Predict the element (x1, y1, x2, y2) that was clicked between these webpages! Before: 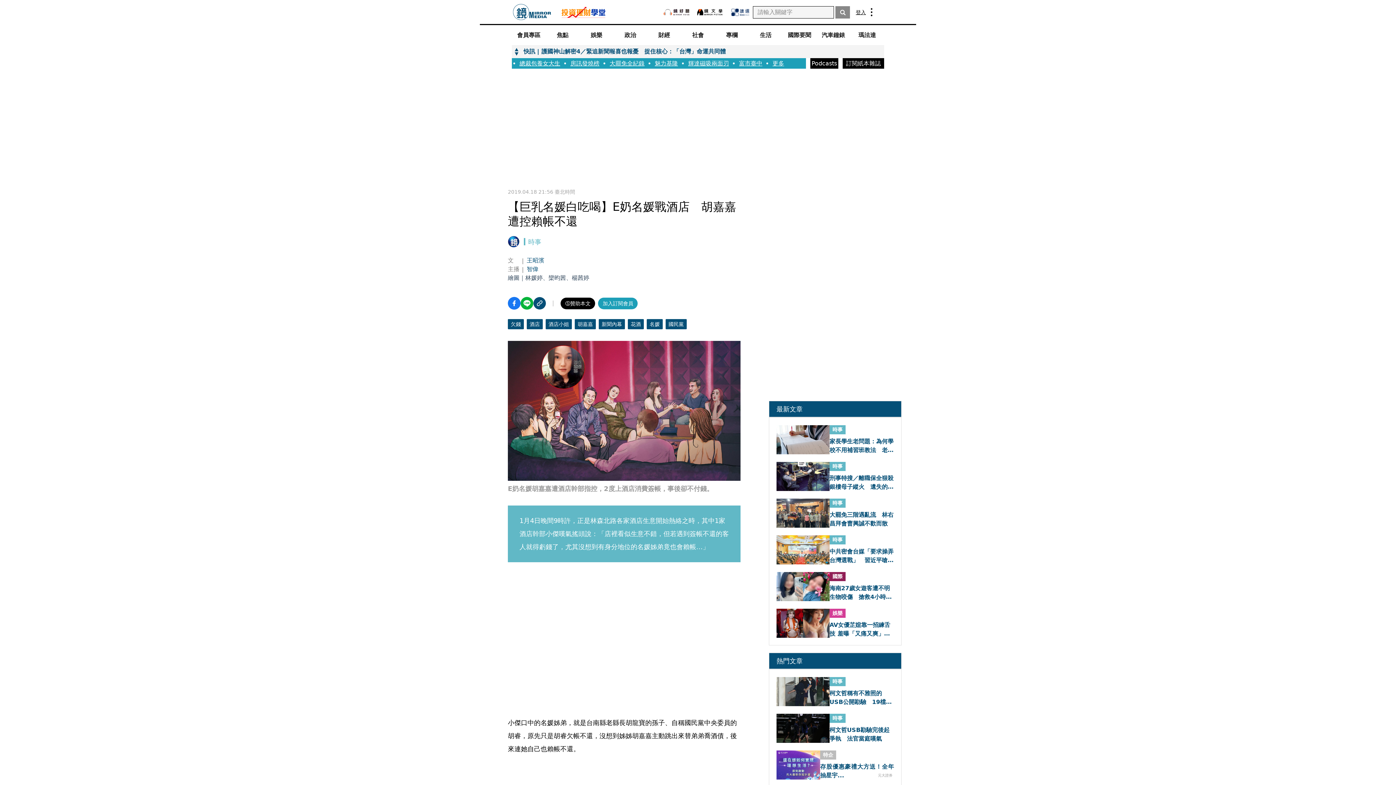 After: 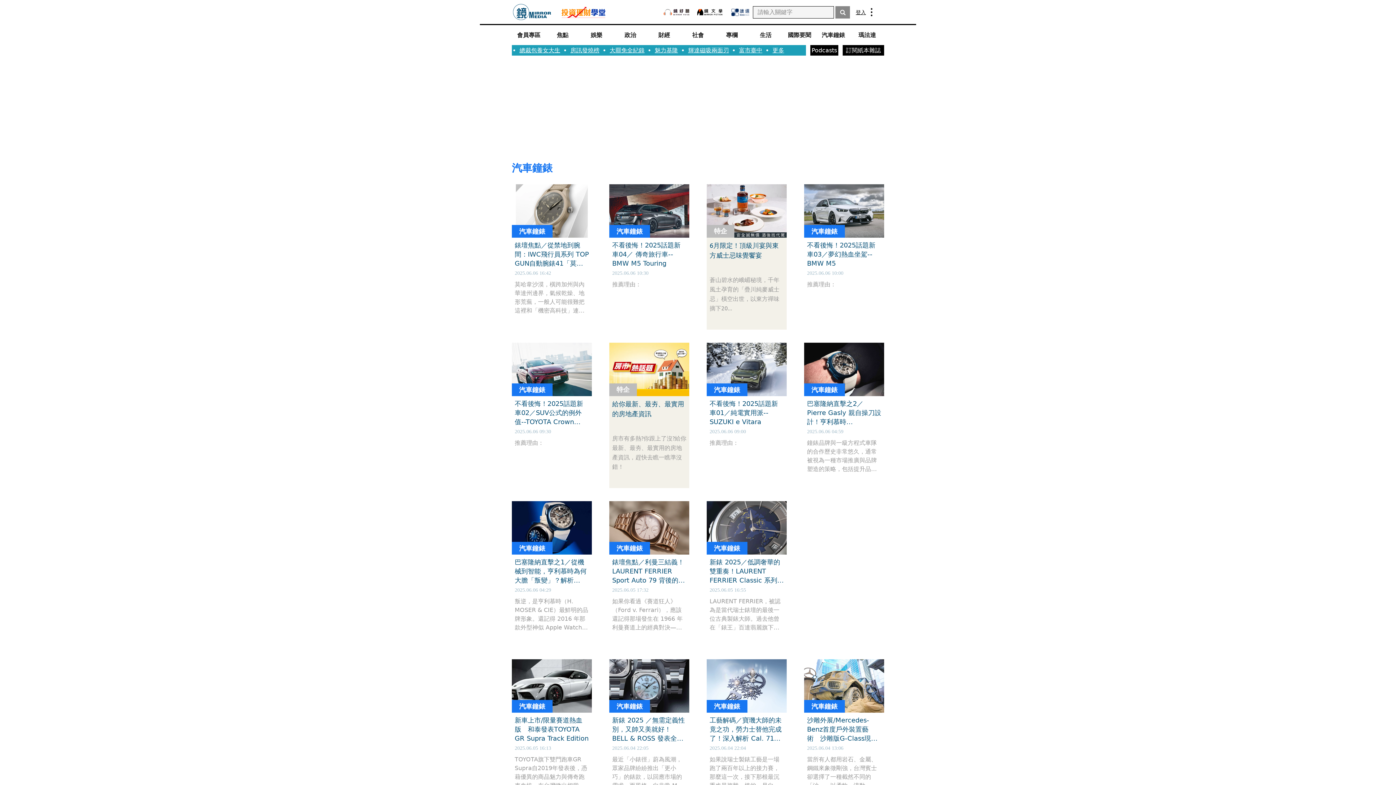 Action: label: 汽車鐘錶 bbox: (816, 27, 850, 42)